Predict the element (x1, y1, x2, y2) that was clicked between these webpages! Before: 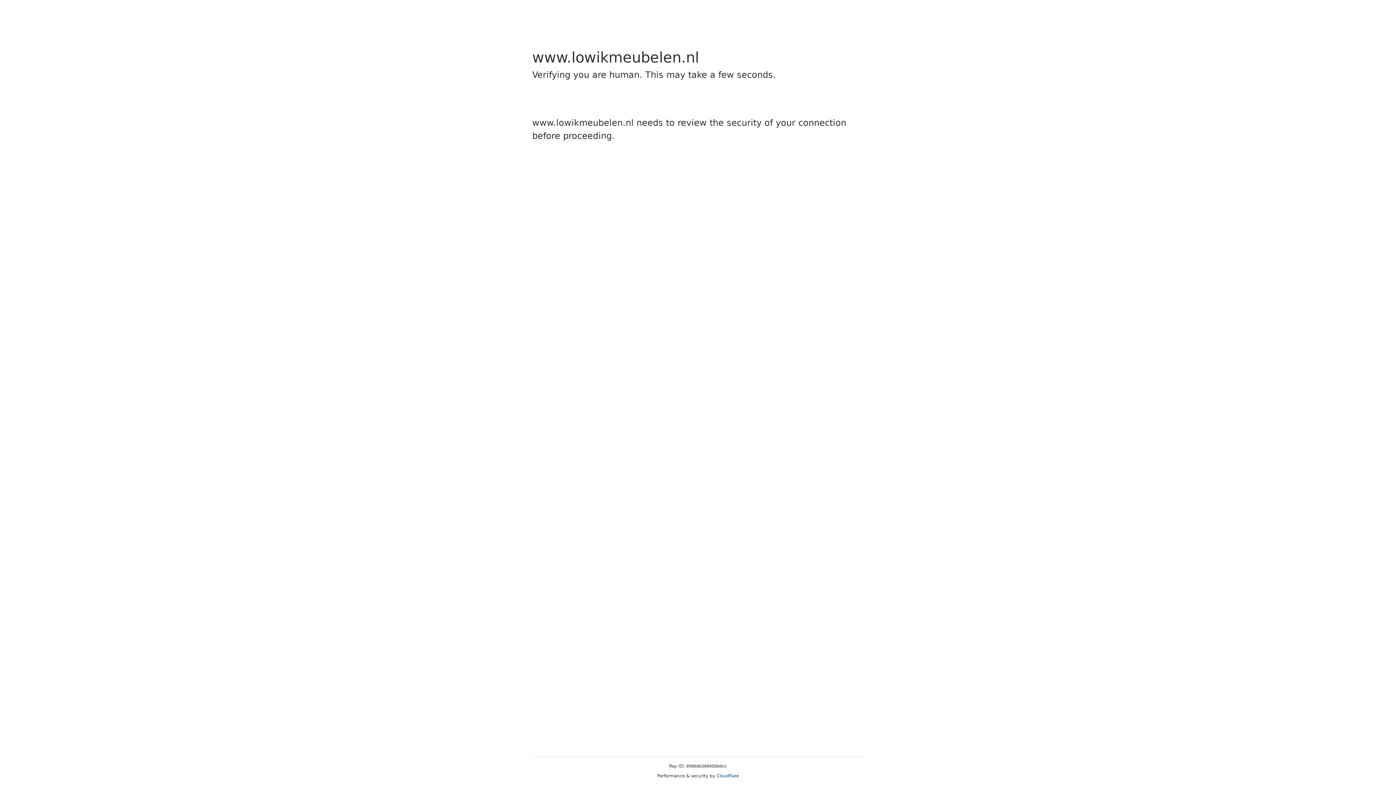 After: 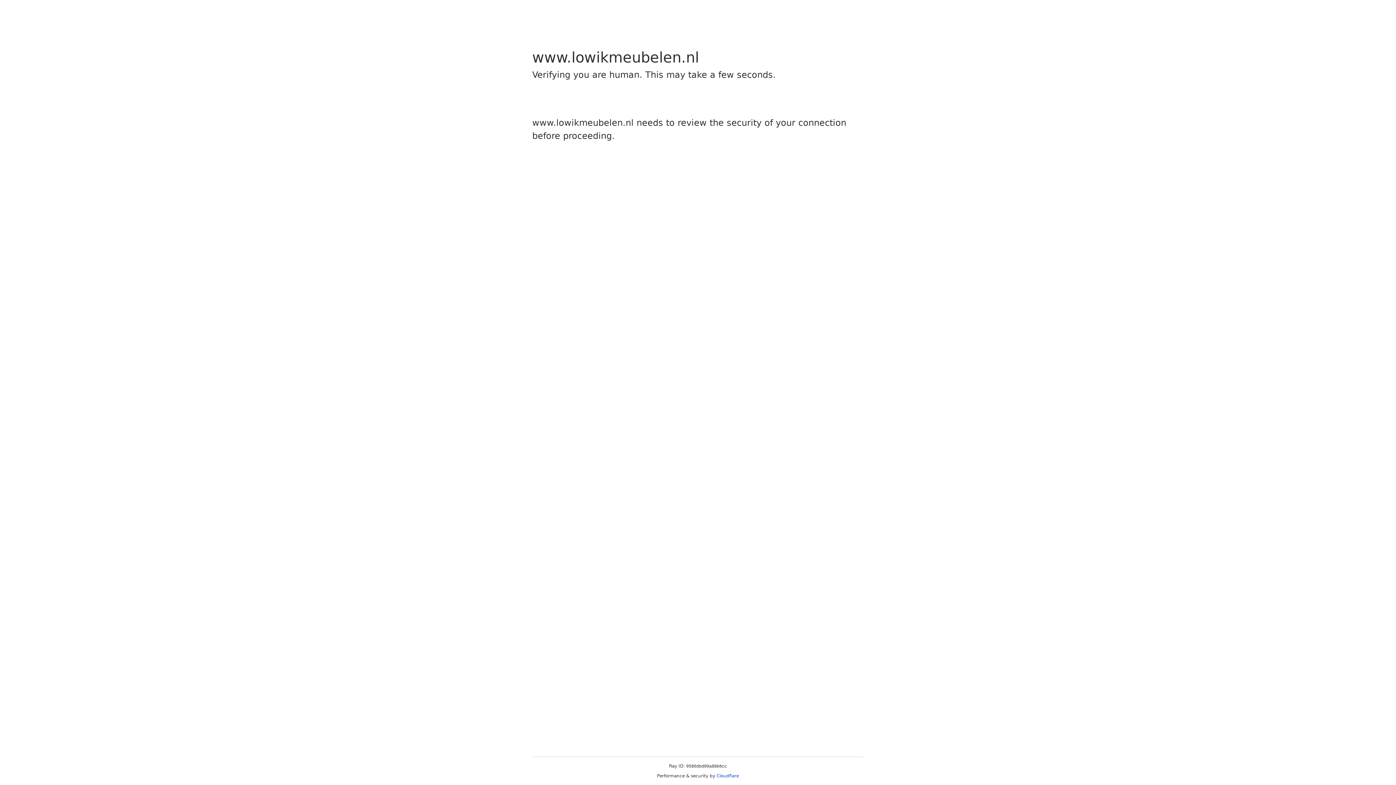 Action: label: Cloudflare bbox: (716, 773, 739, 778)